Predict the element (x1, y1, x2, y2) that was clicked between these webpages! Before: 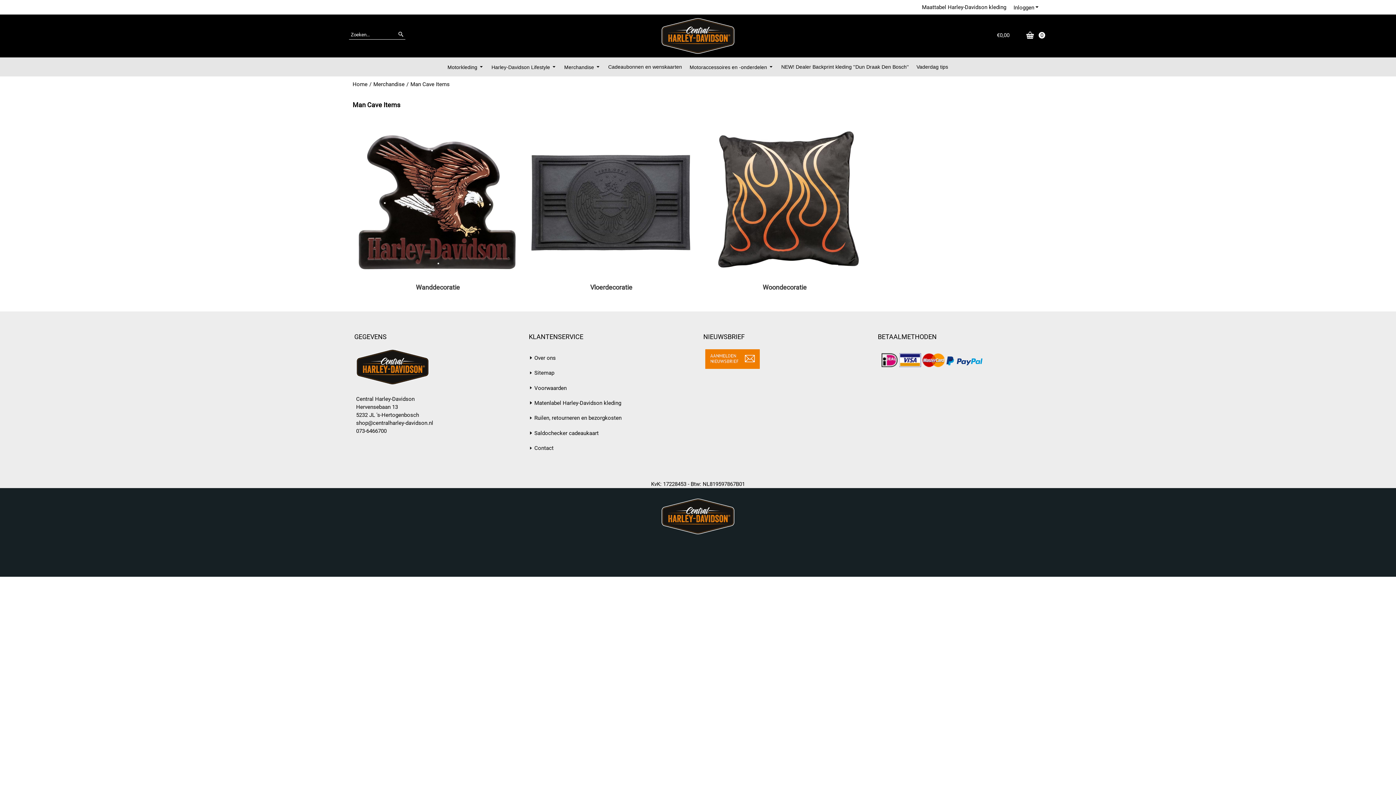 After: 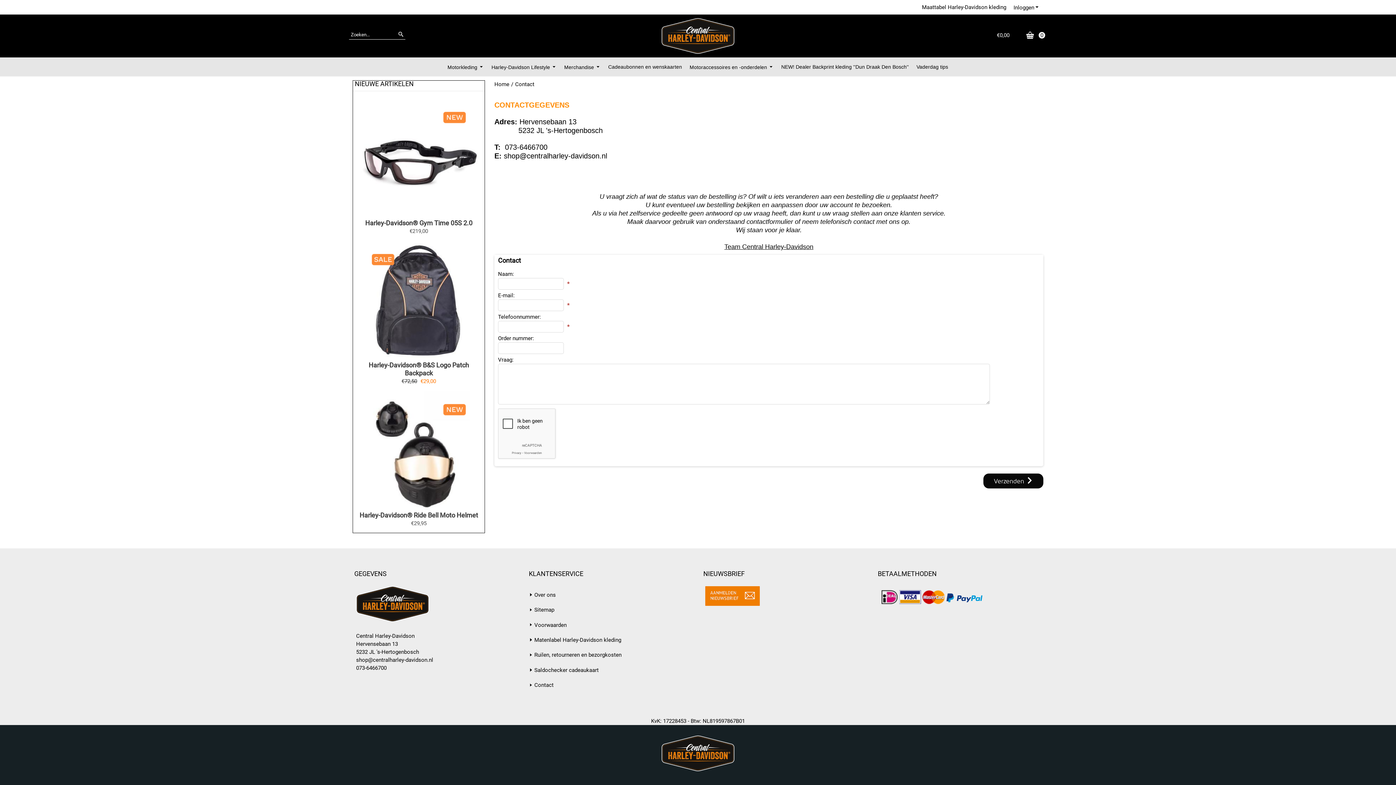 Action: bbox: (534, 445, 553, 451) label: Contact